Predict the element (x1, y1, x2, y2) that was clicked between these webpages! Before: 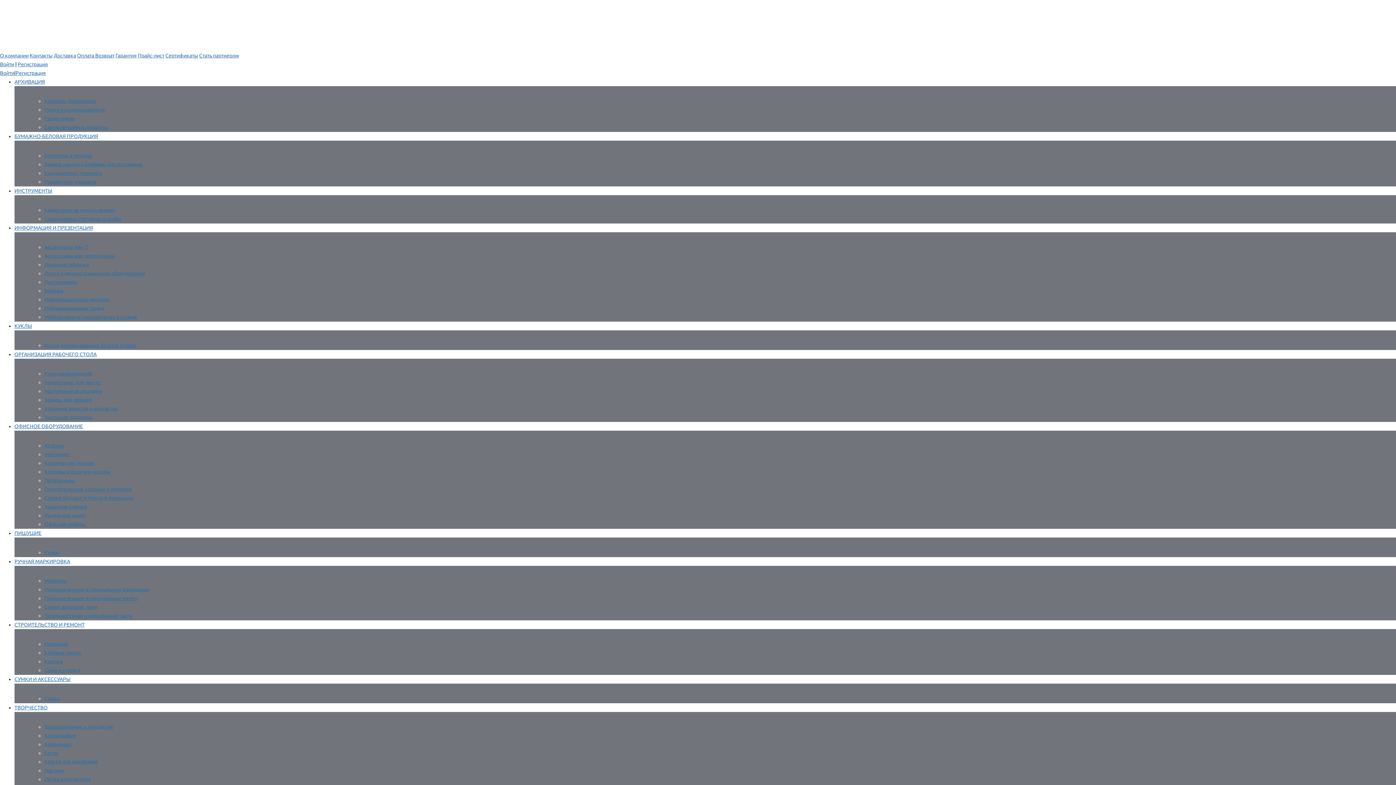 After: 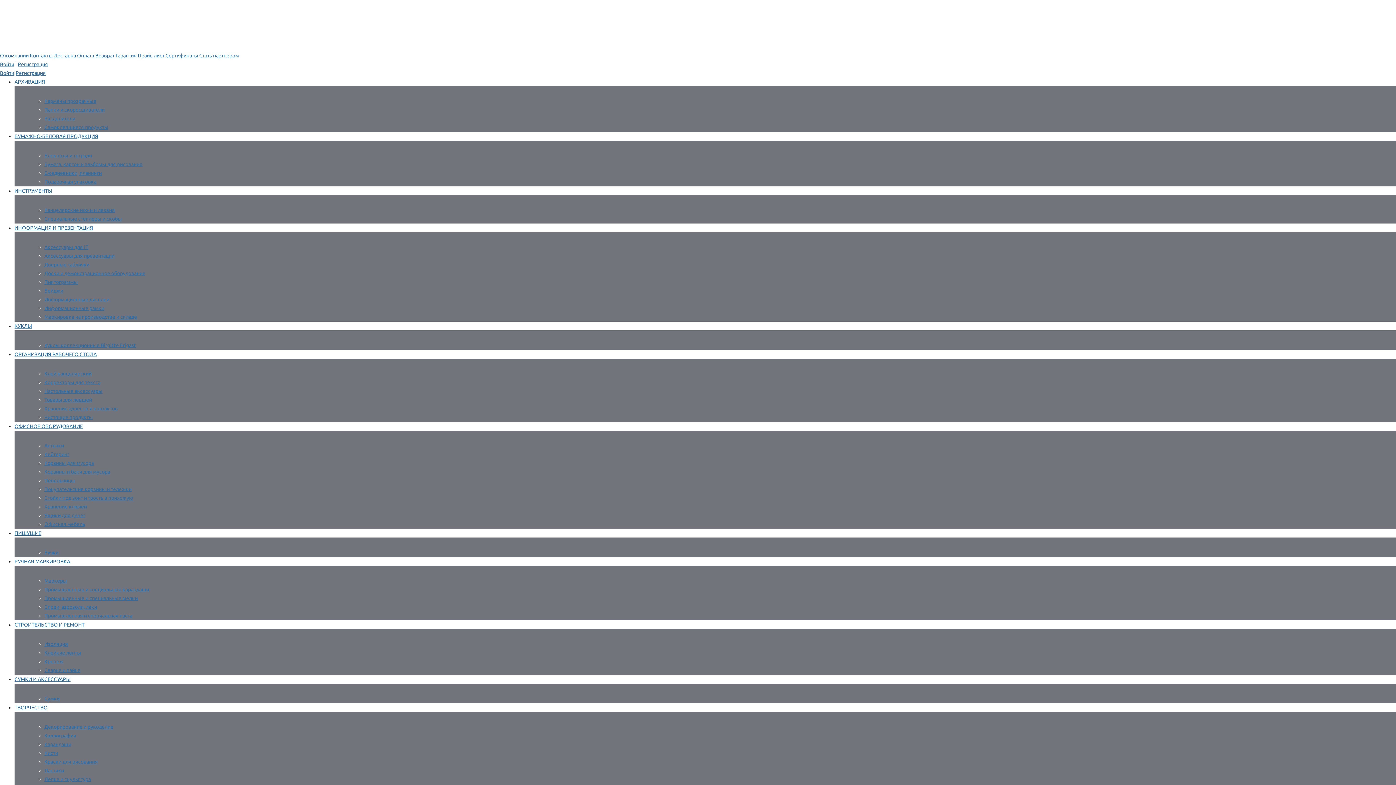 Action: bbox: (14, 622, 84, 628) label: СТРОИТЕЛЬСТВО И РЕМОНТ